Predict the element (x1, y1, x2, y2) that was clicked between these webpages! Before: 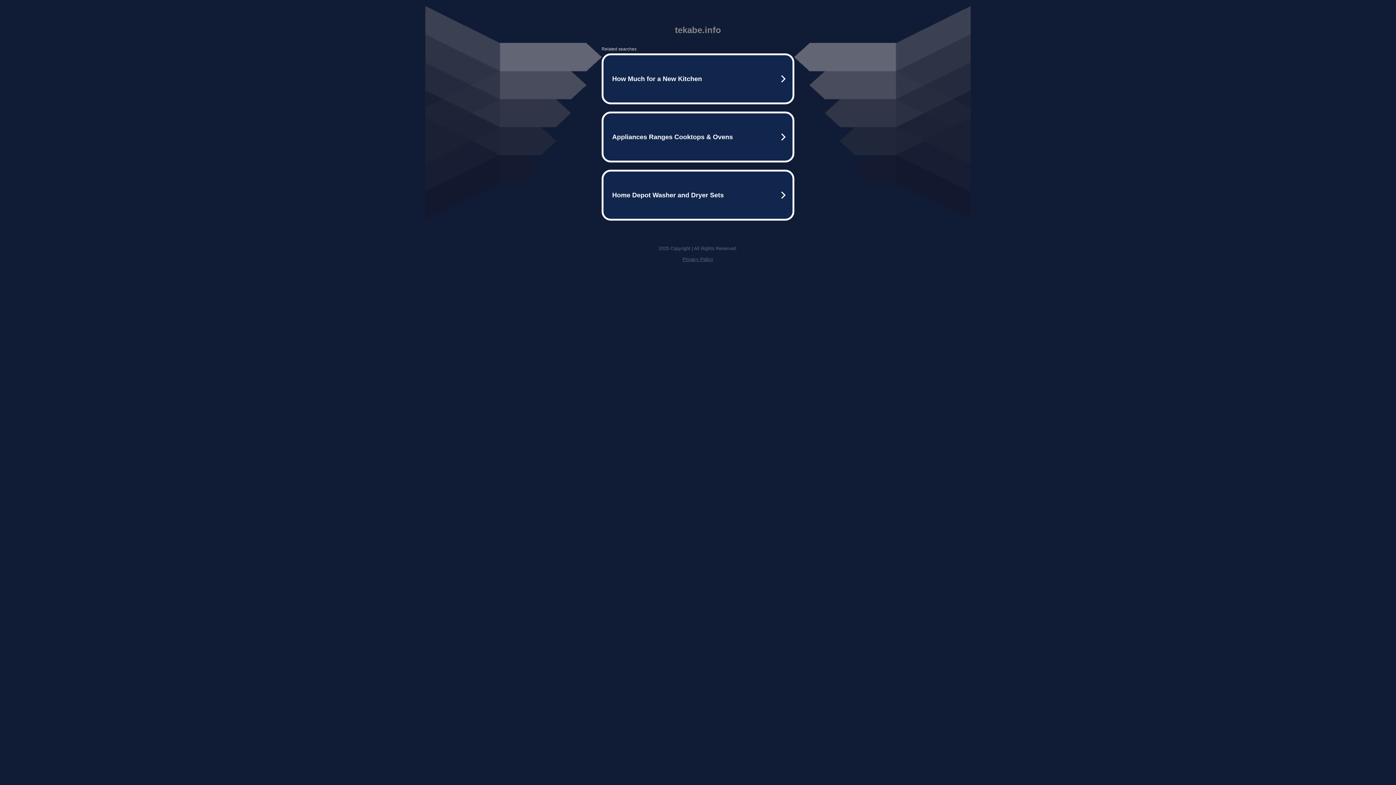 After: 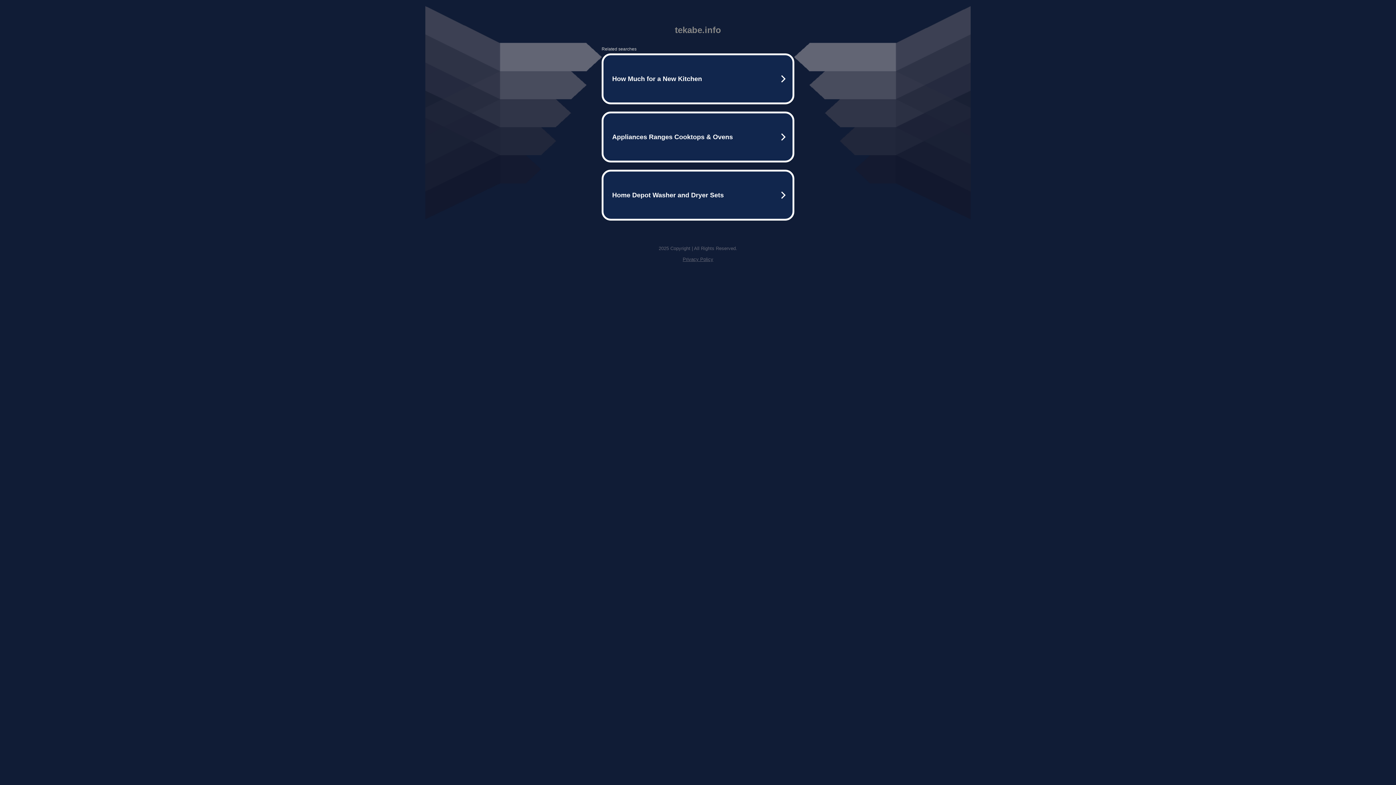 Action: label: Privacy Policy bbox: (682, 256, 713, 262)